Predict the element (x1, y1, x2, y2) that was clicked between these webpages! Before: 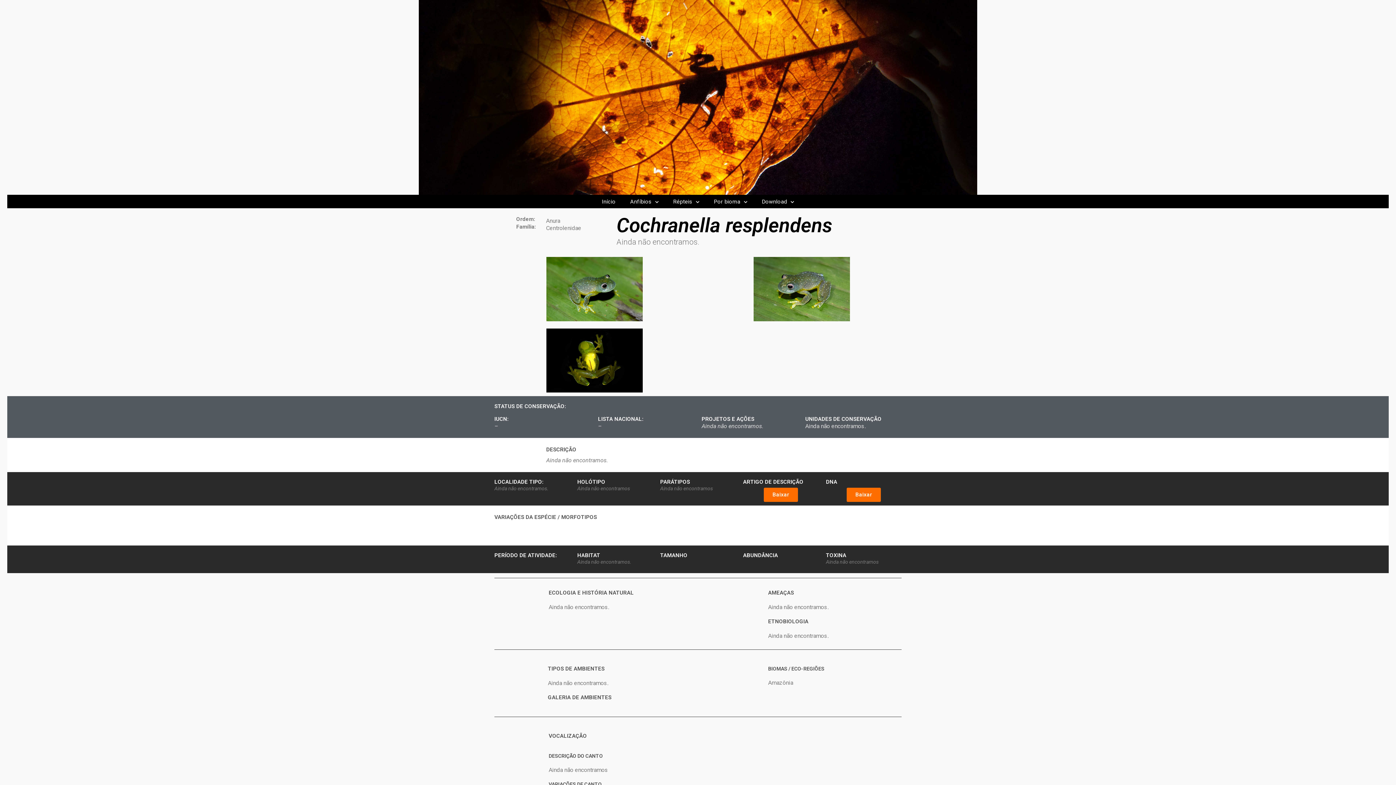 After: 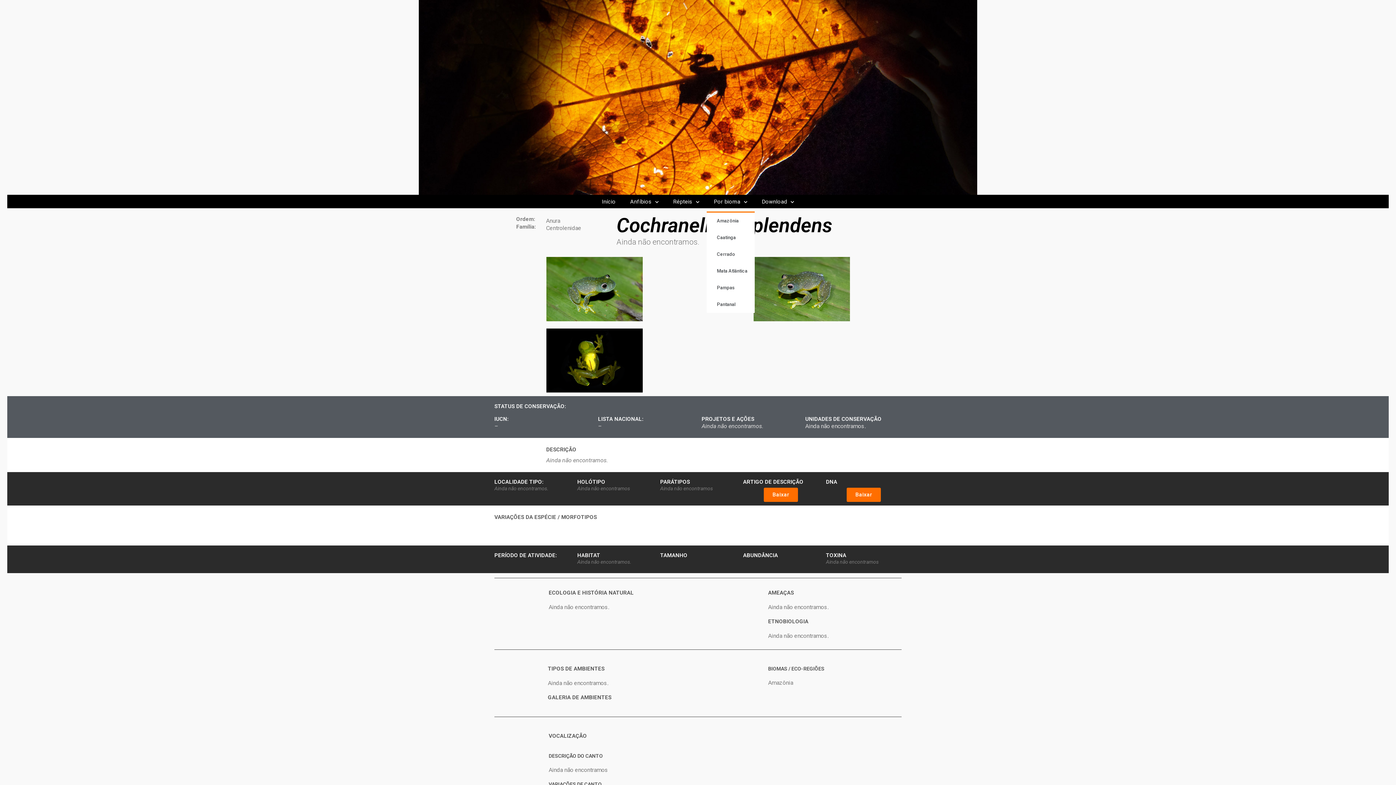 Action: bbox: (706, 191, 754, 212) label: Por bioma